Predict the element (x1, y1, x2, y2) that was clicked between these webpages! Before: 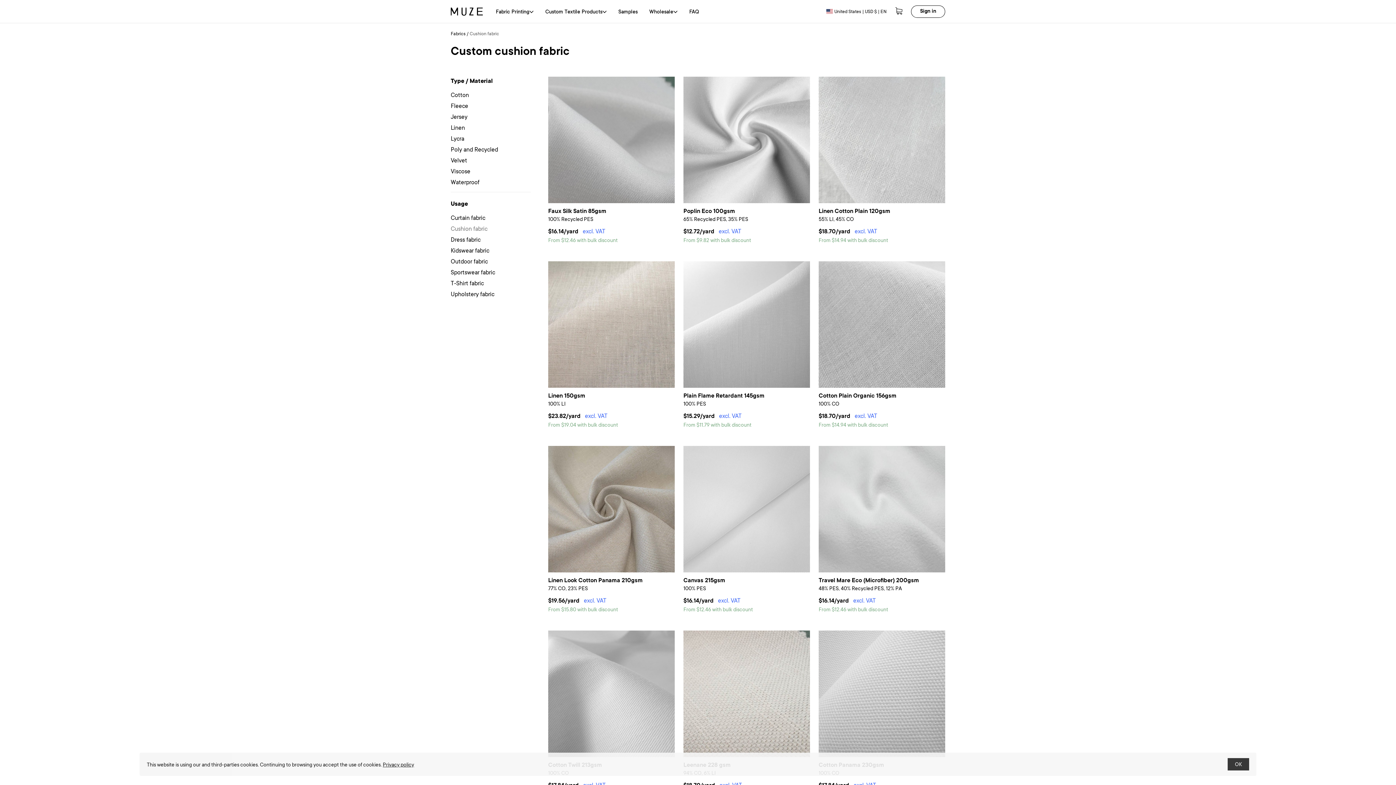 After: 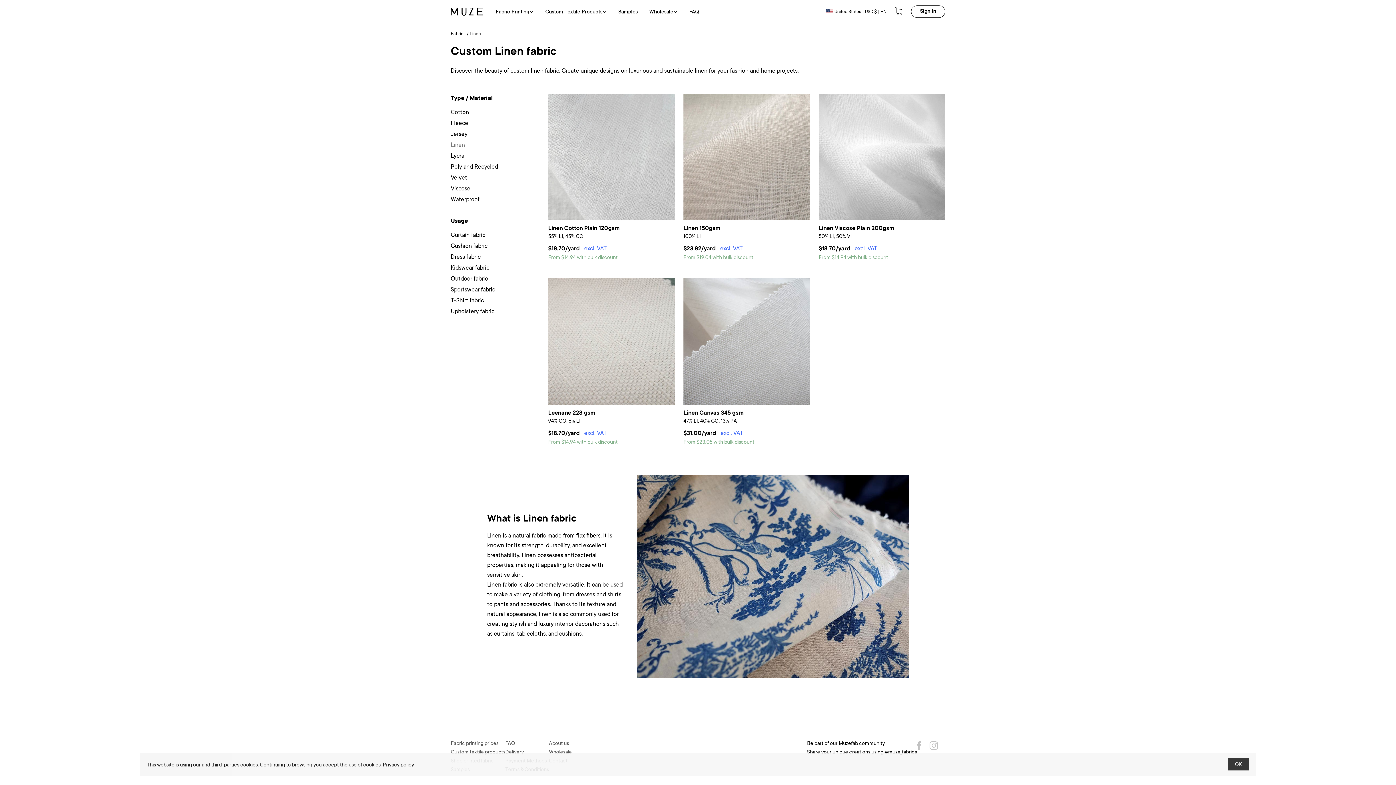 Action: label: Linen bbox: (450, 125, 465, 131)